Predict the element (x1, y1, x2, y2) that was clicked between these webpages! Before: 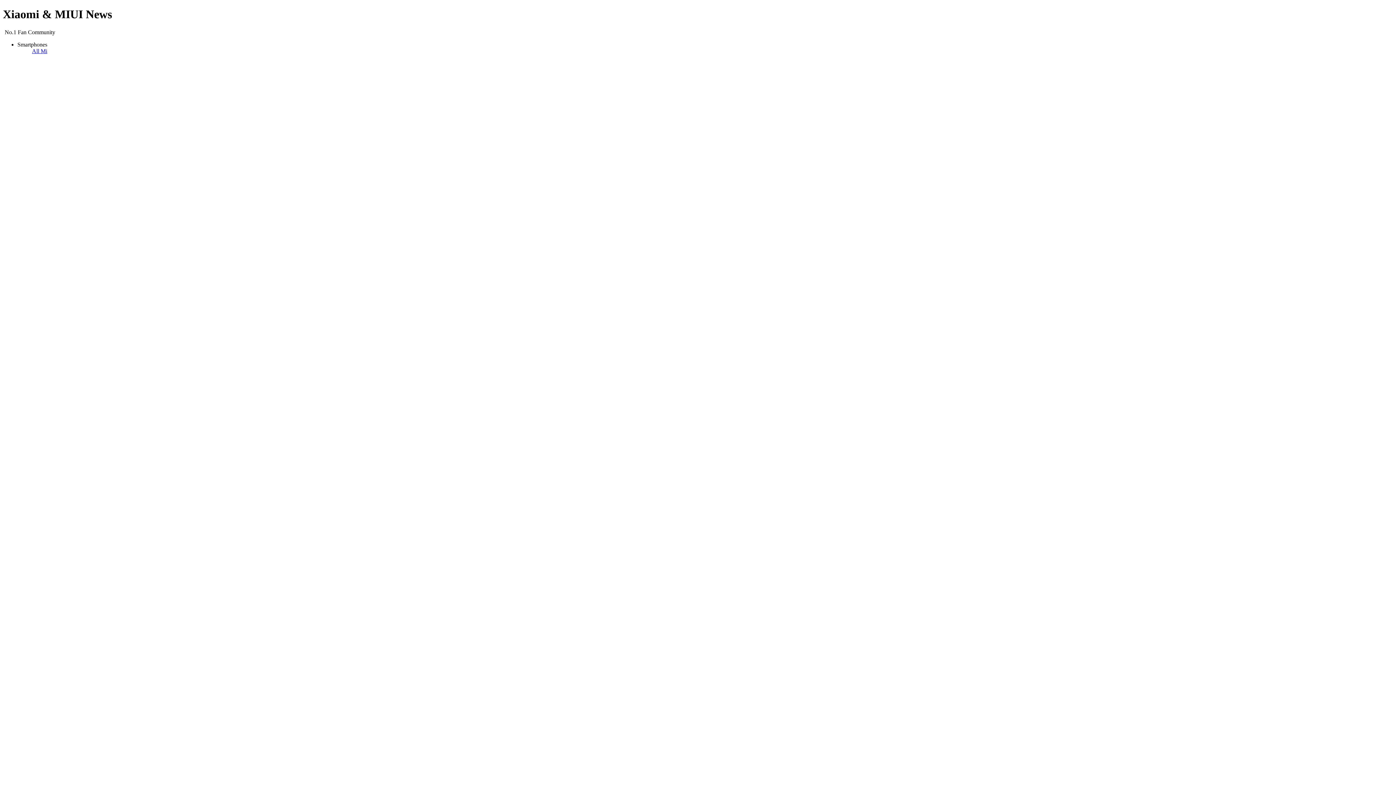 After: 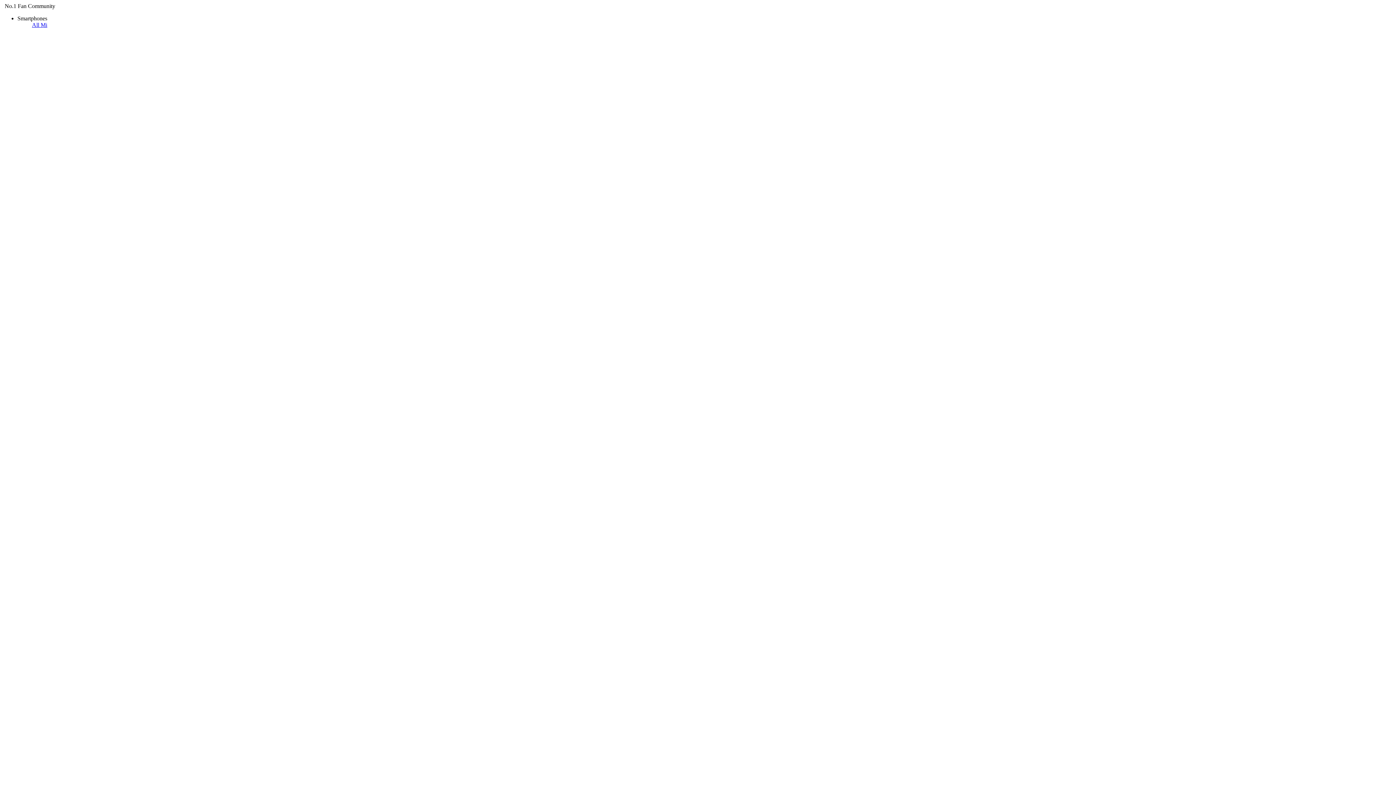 Action: label: All  bbox: (32, 47, 40, 54)